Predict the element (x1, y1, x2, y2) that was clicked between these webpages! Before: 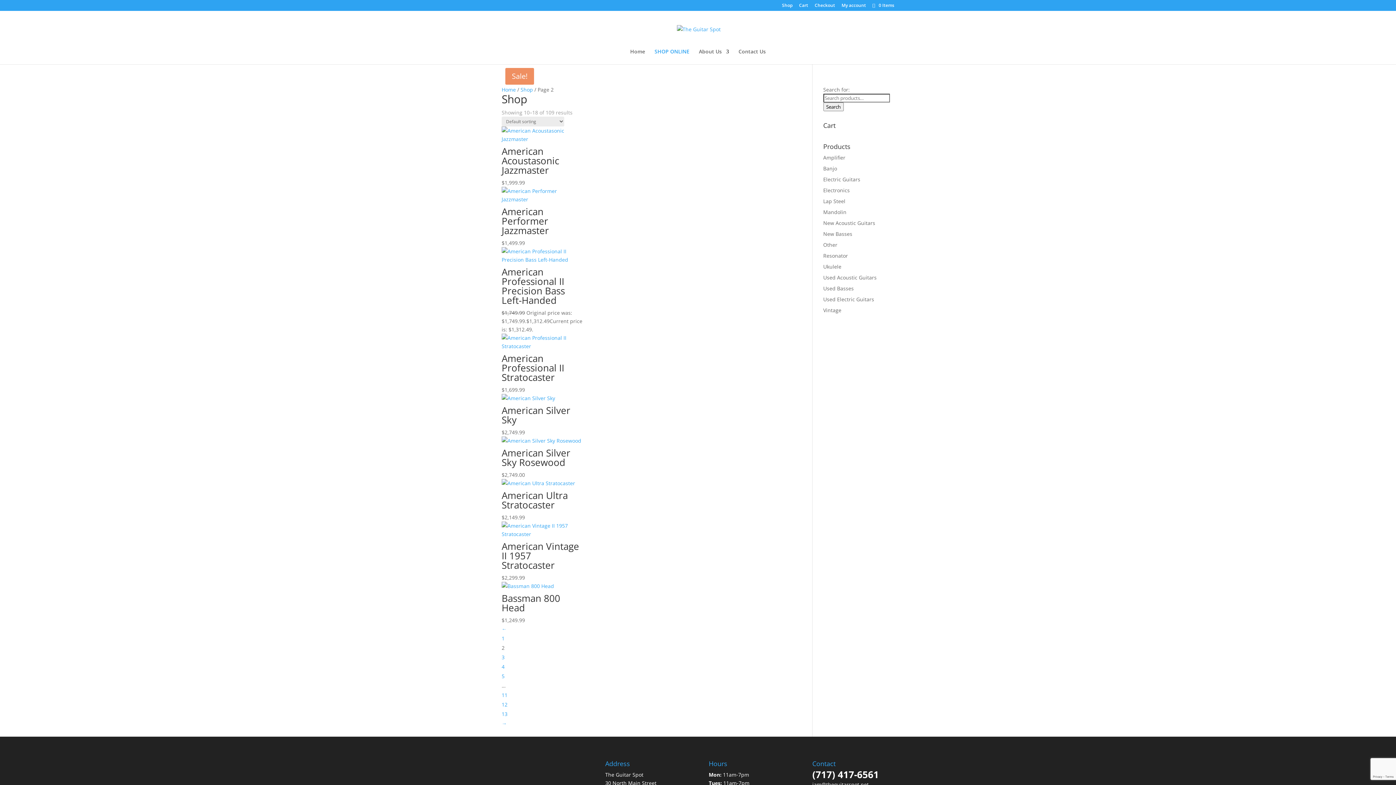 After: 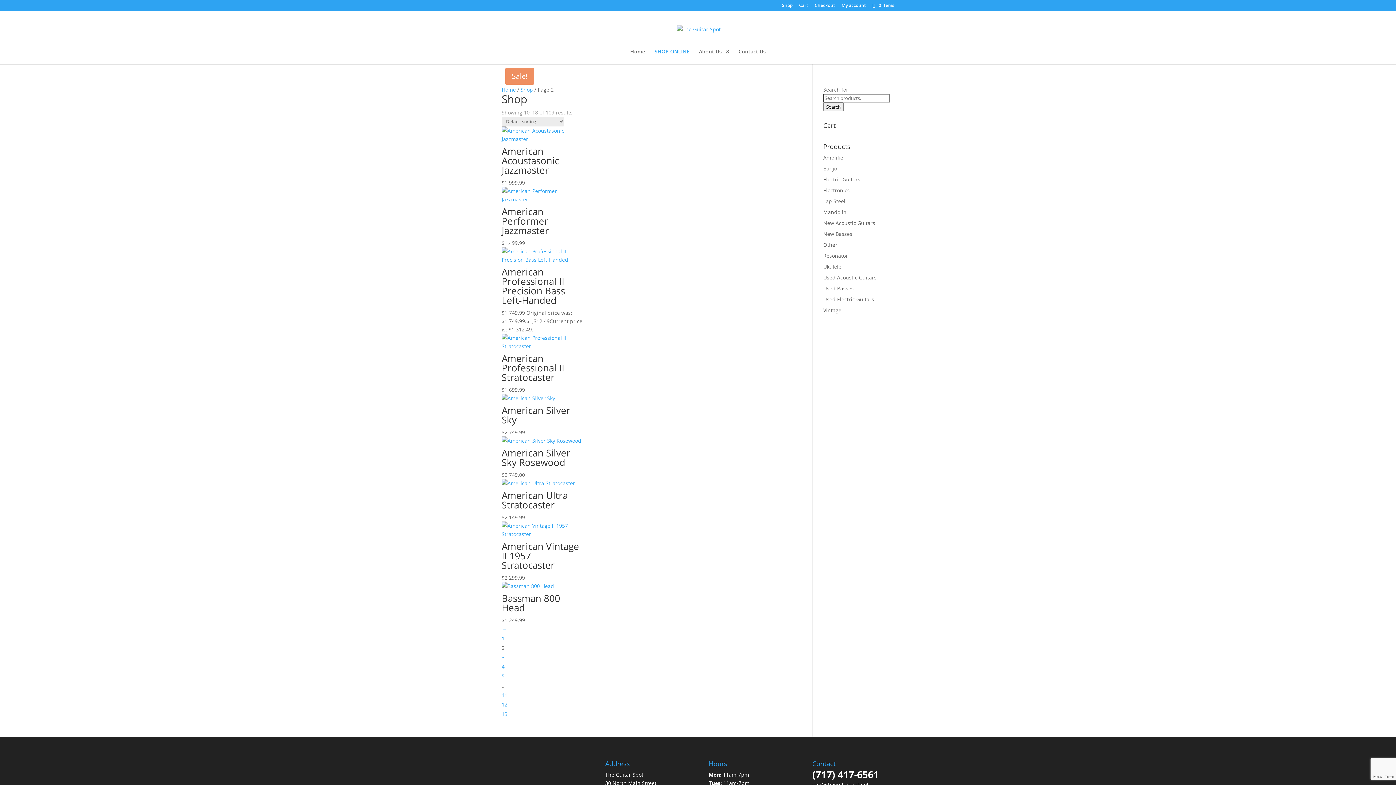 Action: bbox: (812, 768, 879, 781) label: (717) 417-6561